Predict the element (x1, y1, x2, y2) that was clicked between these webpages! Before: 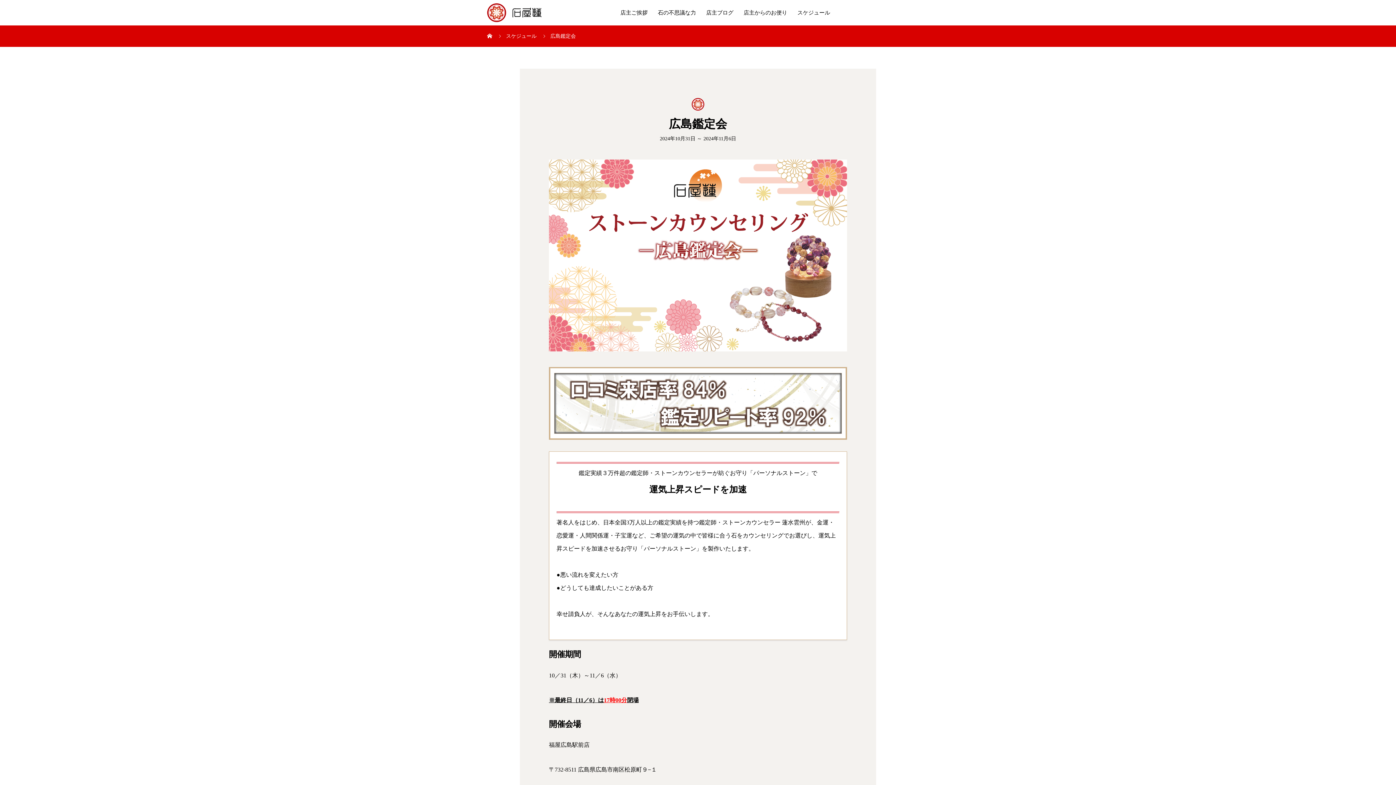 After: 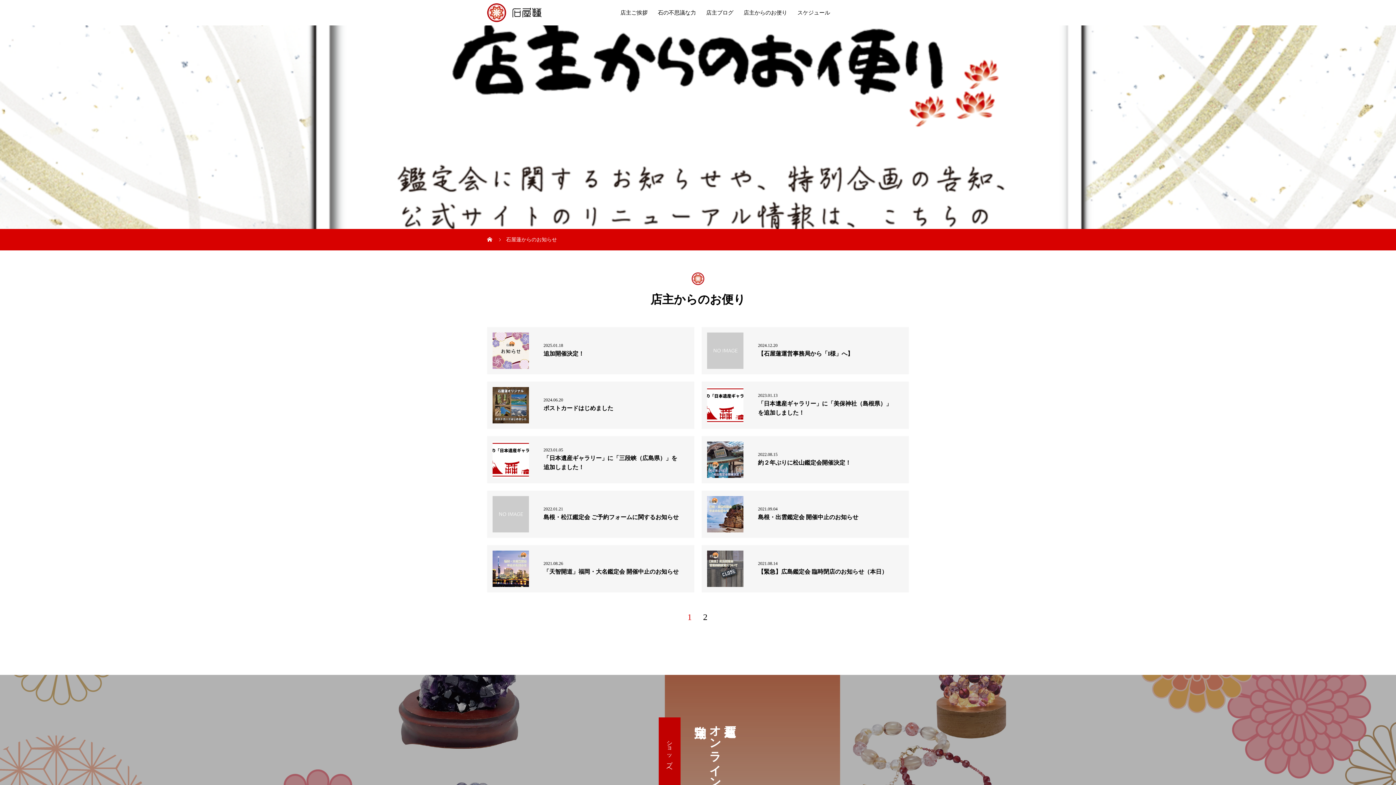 Action: label: 店主からのお便り bbox: (738, 0, 792, 25)